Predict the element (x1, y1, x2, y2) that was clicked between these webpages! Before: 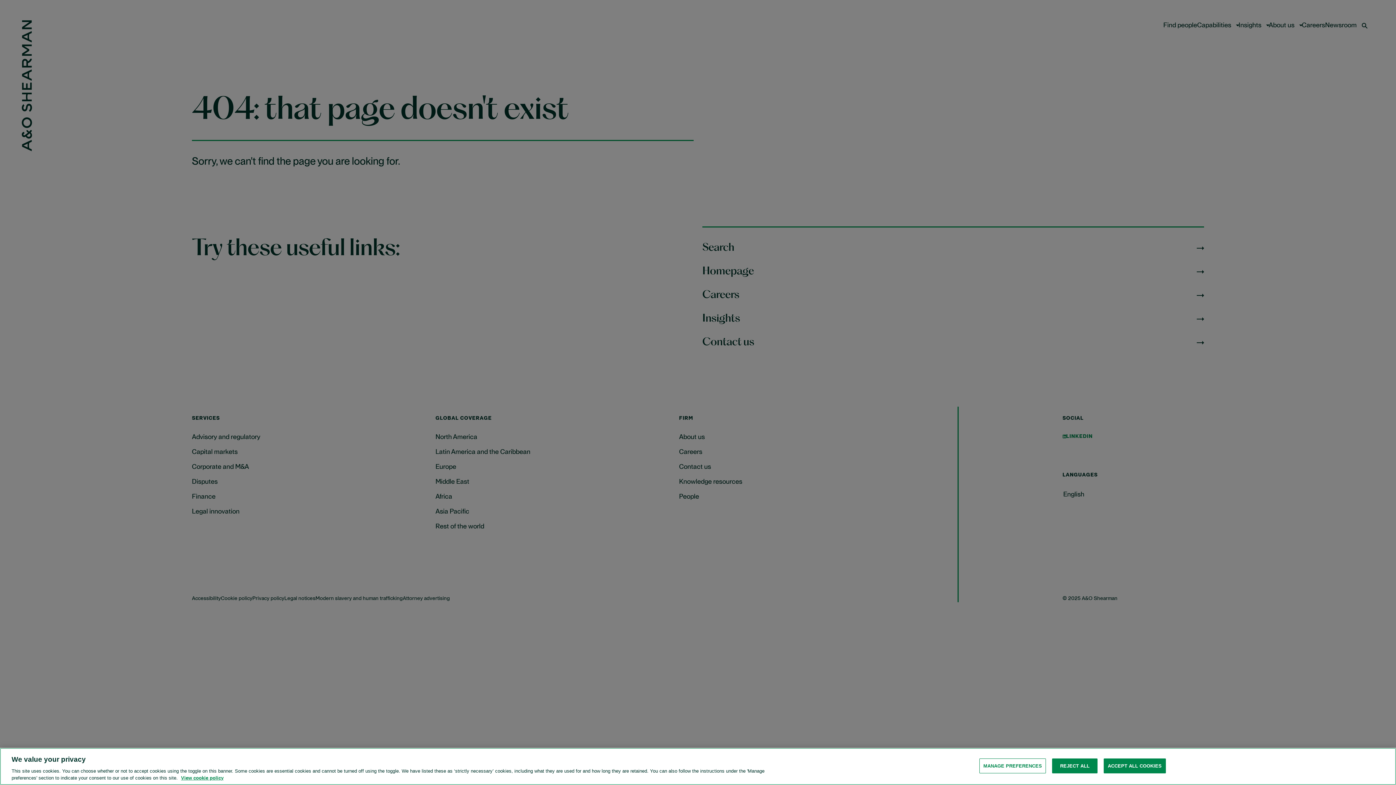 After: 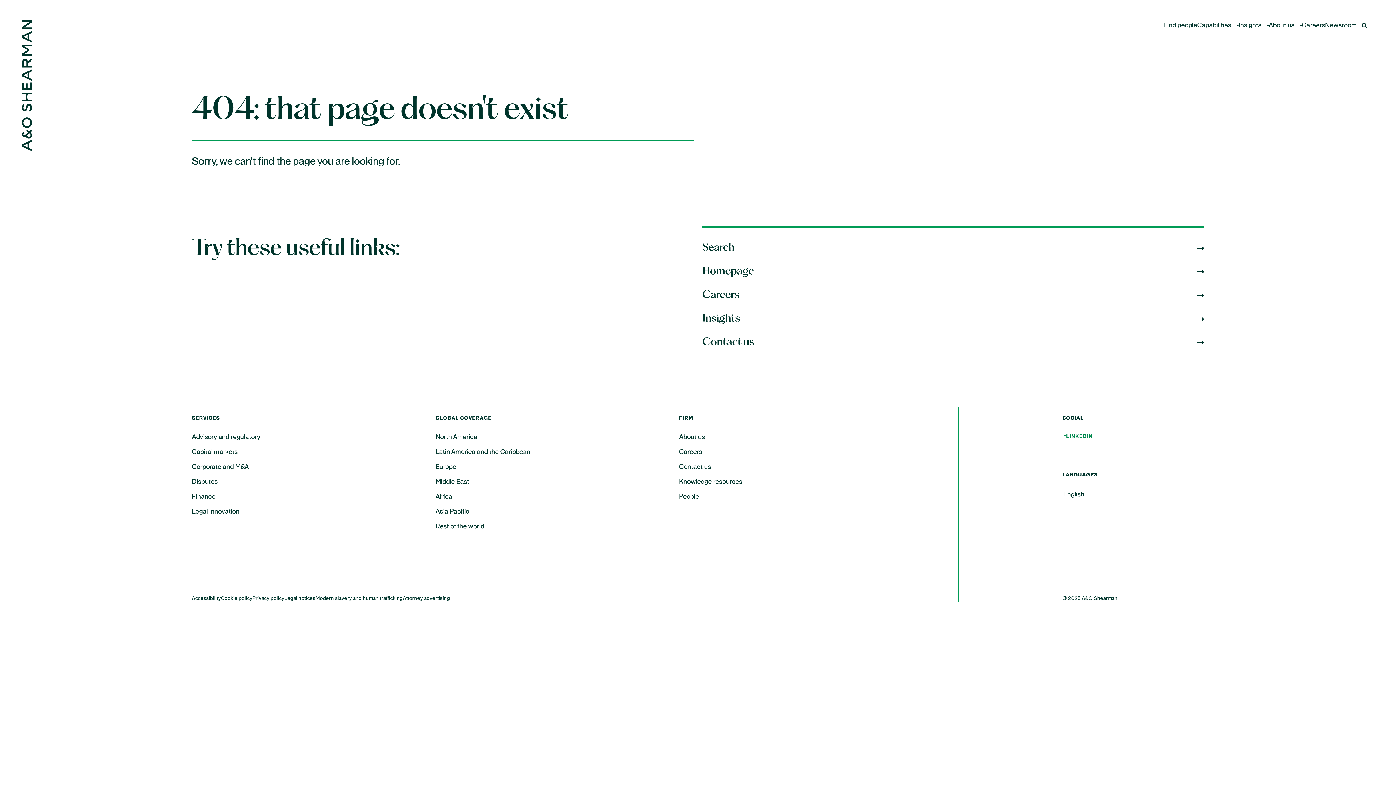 Action: bbox: (1104, 758, 1166, 773) label: ACCEPT ALL COOKIES